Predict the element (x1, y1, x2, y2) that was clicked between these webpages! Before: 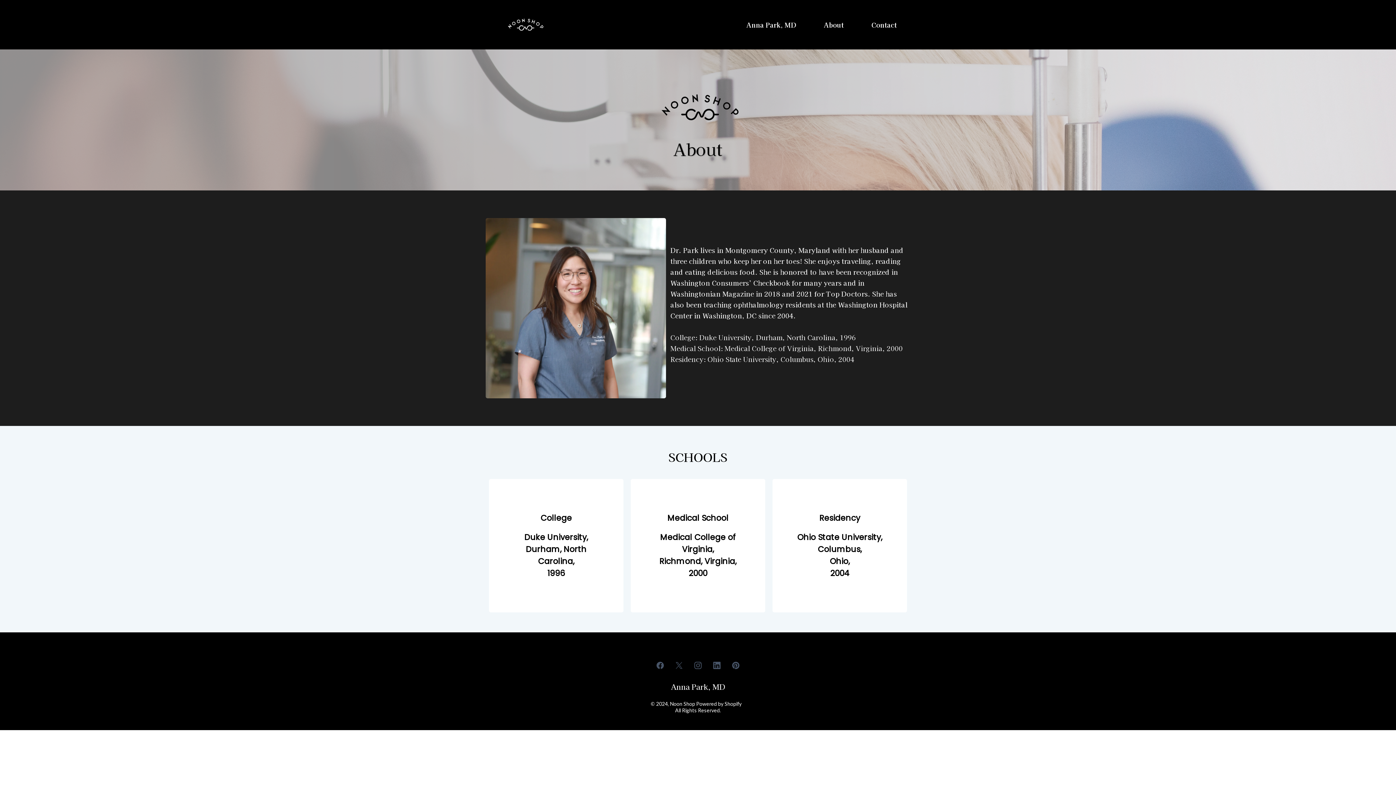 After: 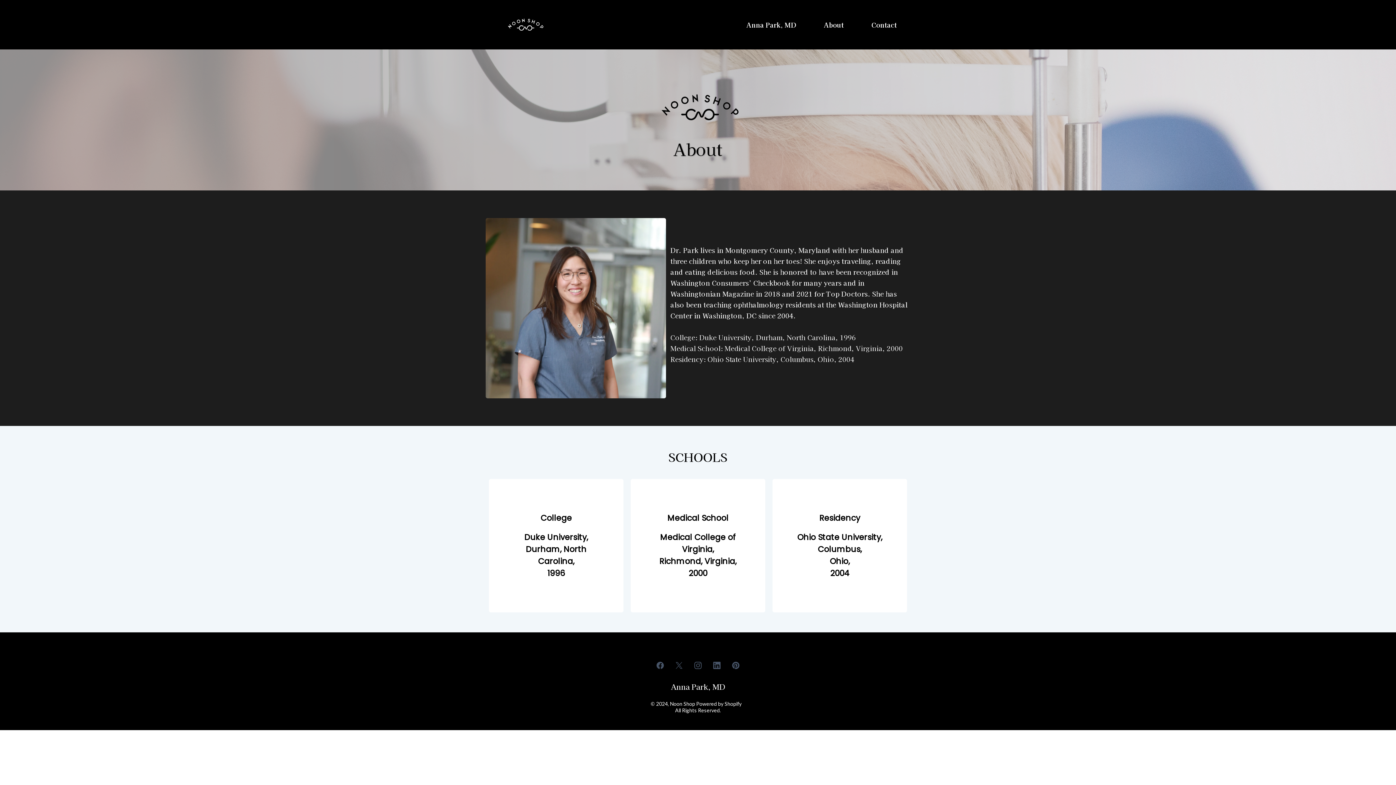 Action: bbox: (650, 656, 669, 675) label: Facebook